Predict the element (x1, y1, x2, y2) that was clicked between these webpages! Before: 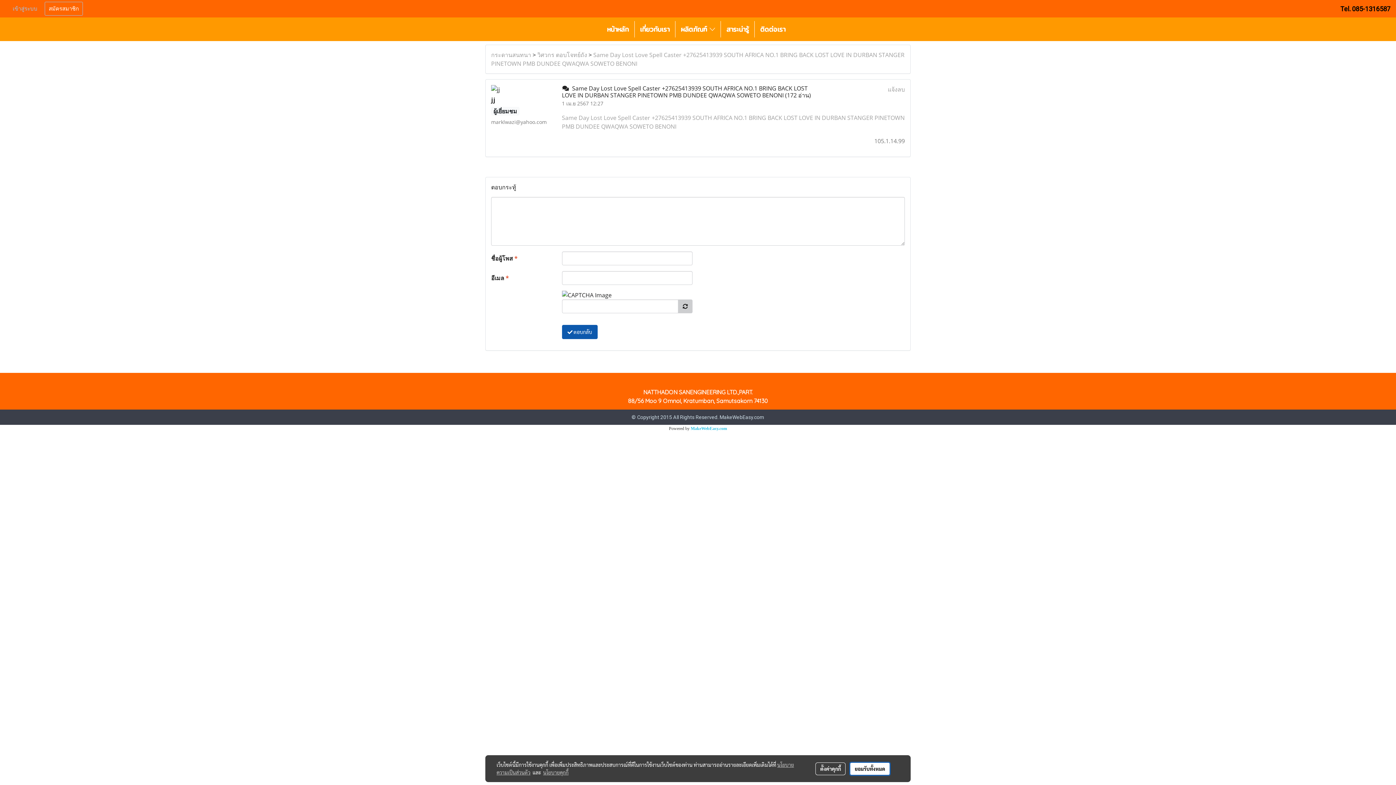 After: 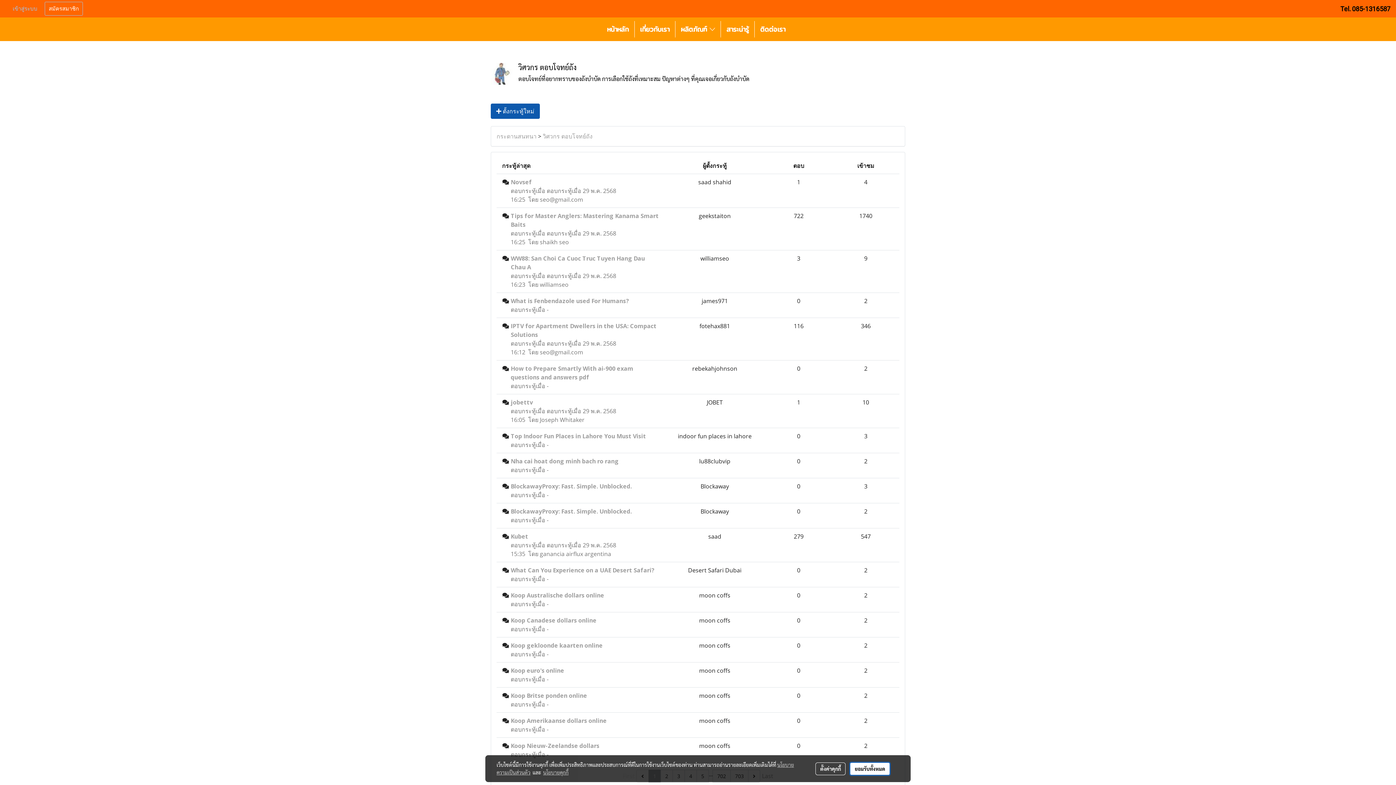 Action: label: วิศวกร ตอบโจทย์ถัง bbox: (537, 50, 587, 58)